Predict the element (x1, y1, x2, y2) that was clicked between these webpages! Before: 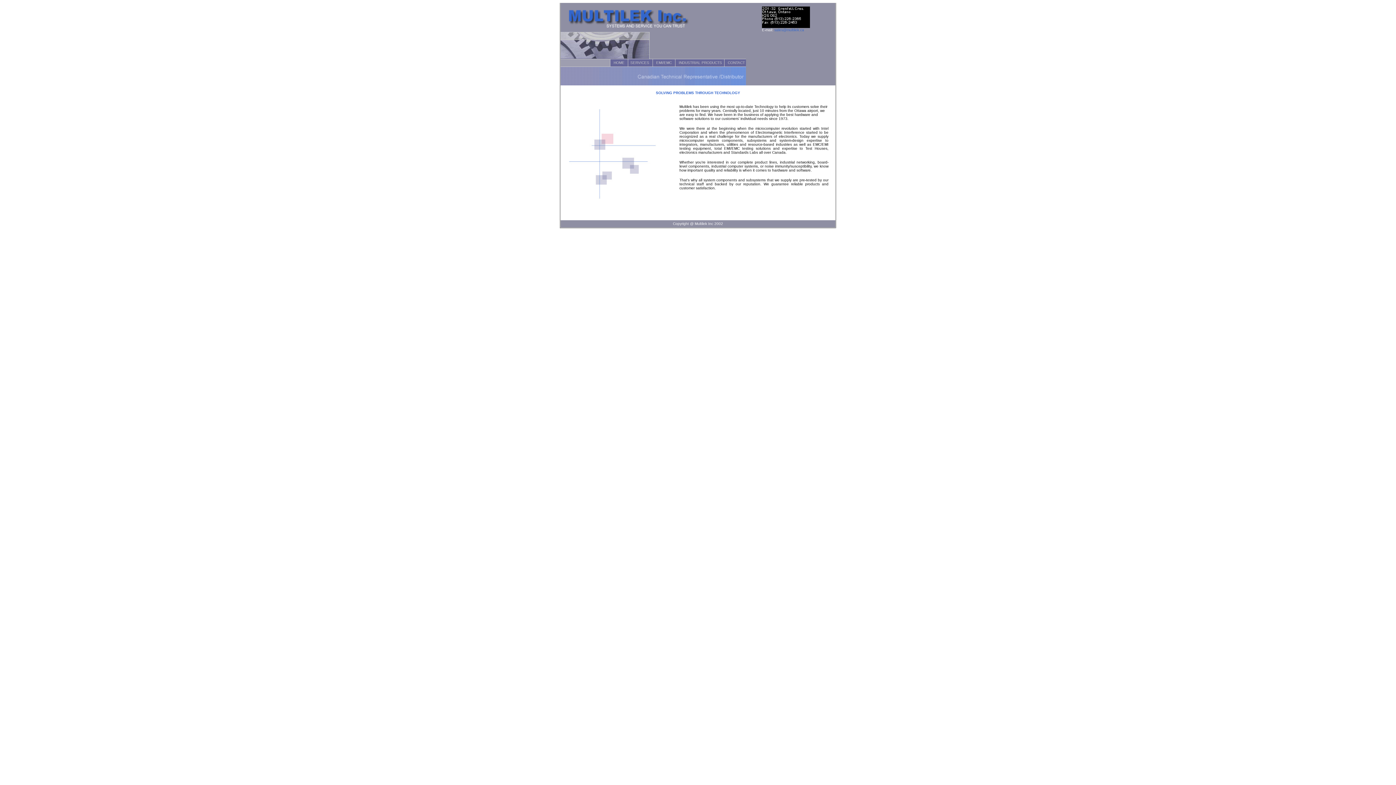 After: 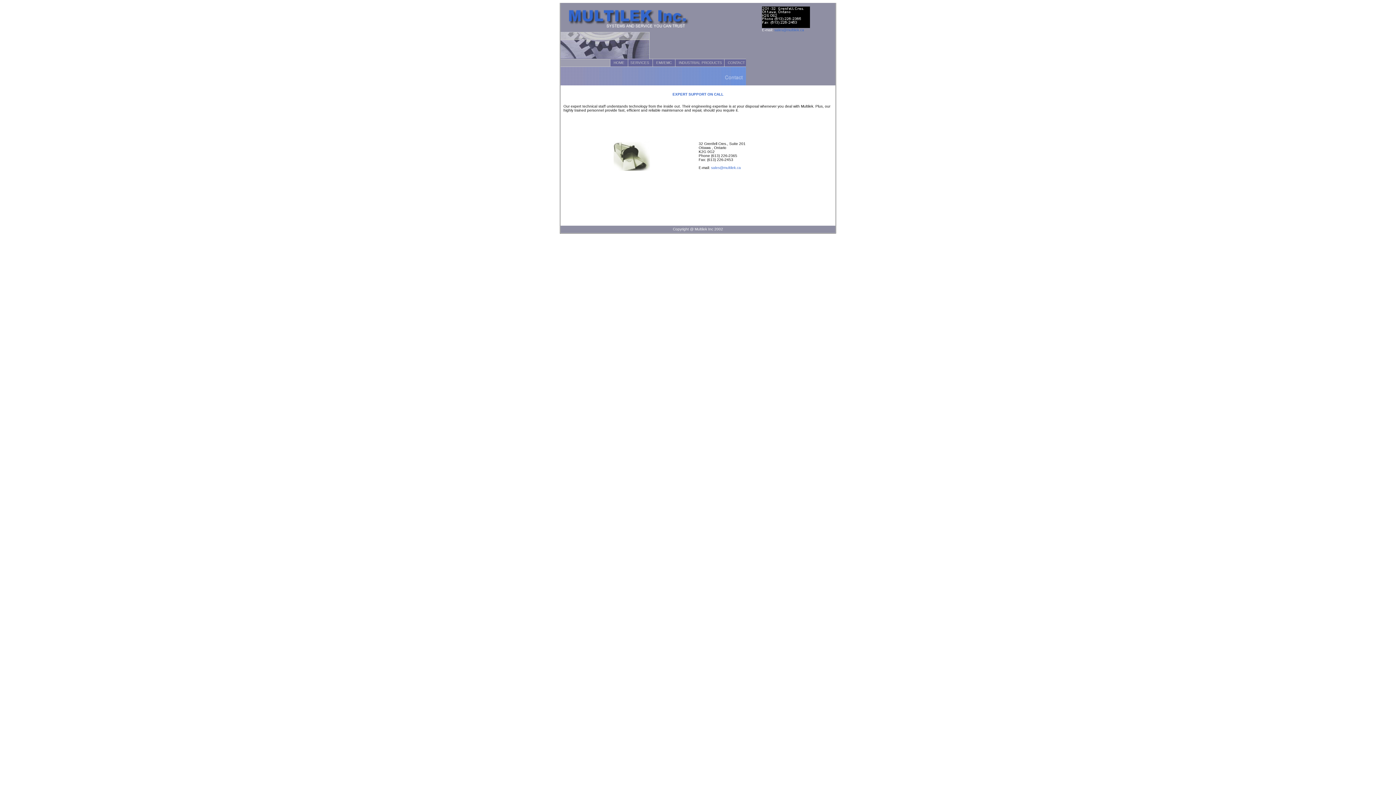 Action: bbox: (724, 60, 746, 64) label:    CONTACT 